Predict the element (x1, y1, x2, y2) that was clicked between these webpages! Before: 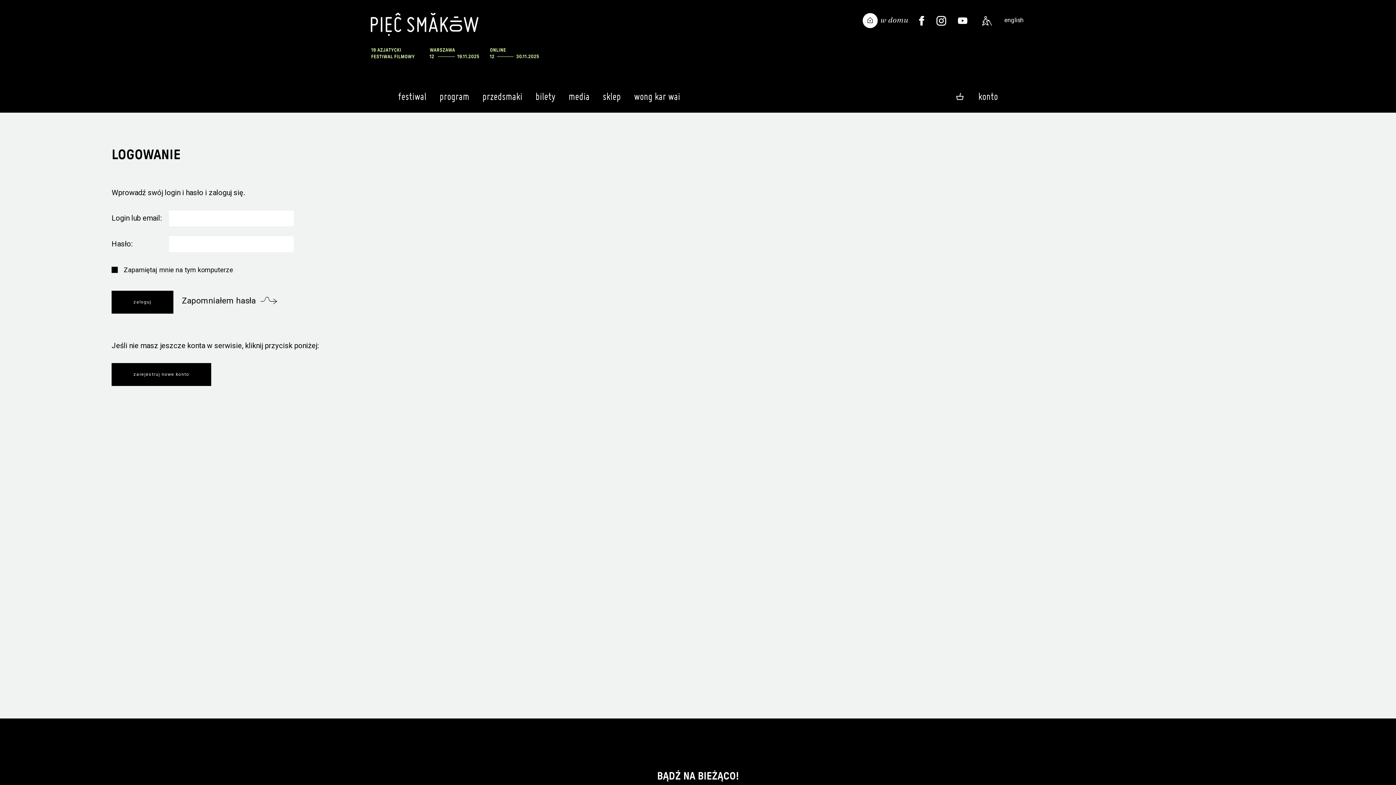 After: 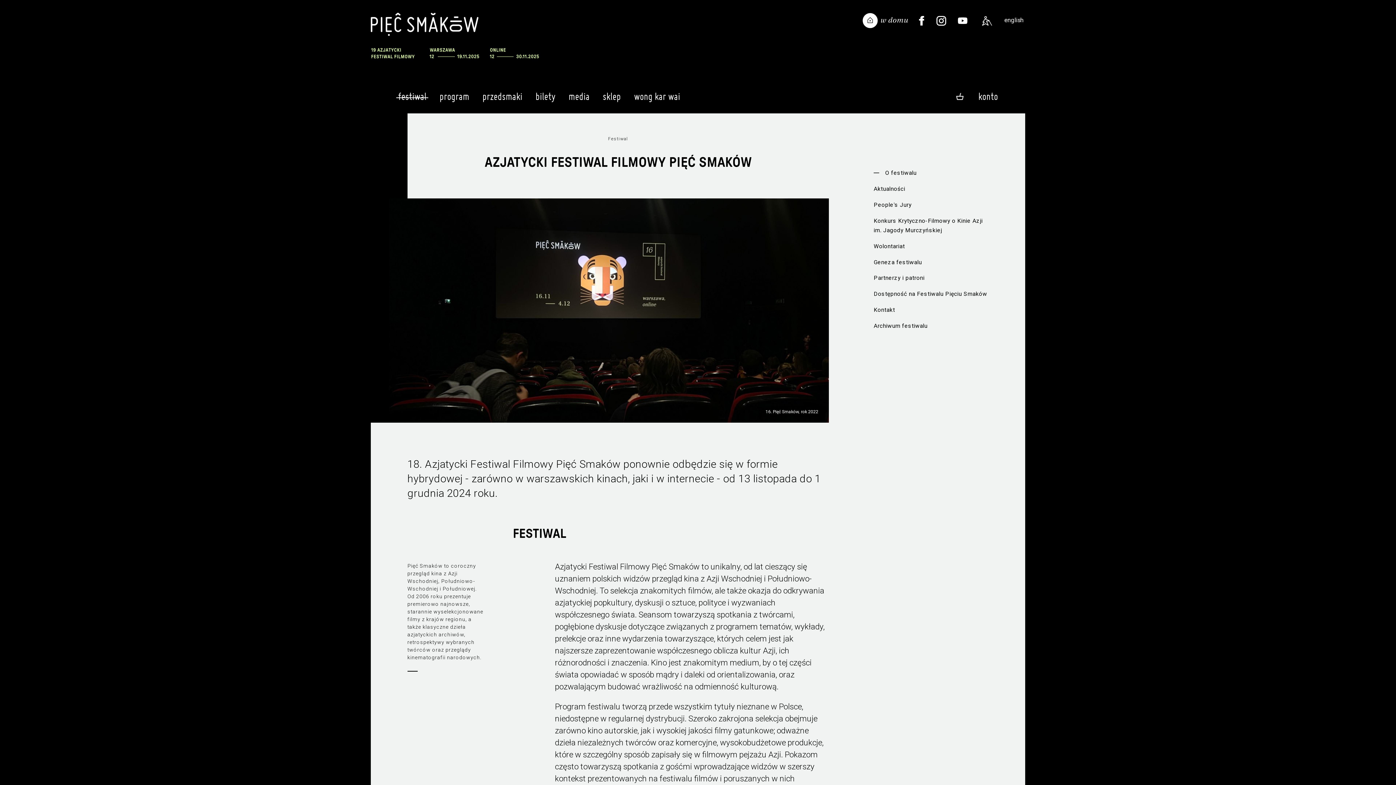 Action: label: festiwal
 bbox: (394, 85, 430, 109)